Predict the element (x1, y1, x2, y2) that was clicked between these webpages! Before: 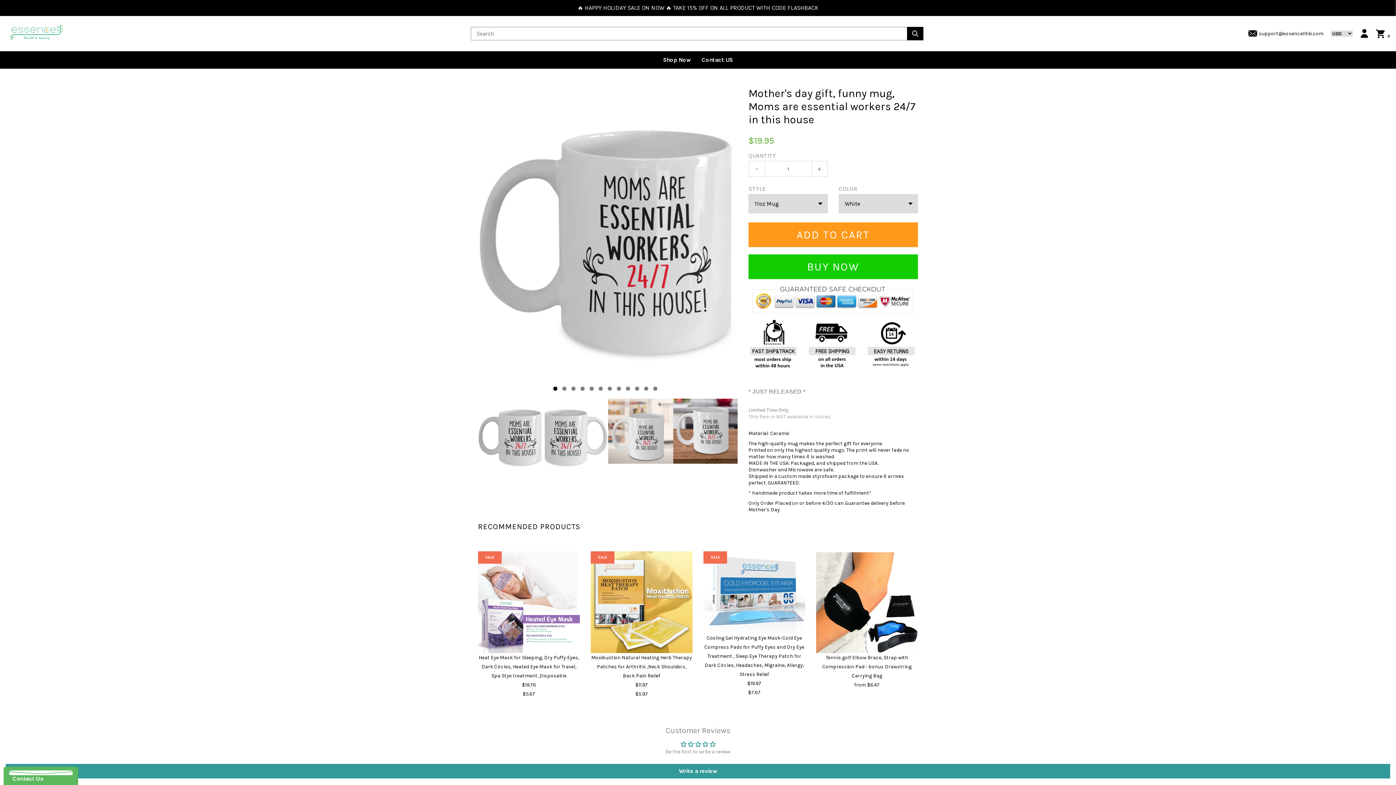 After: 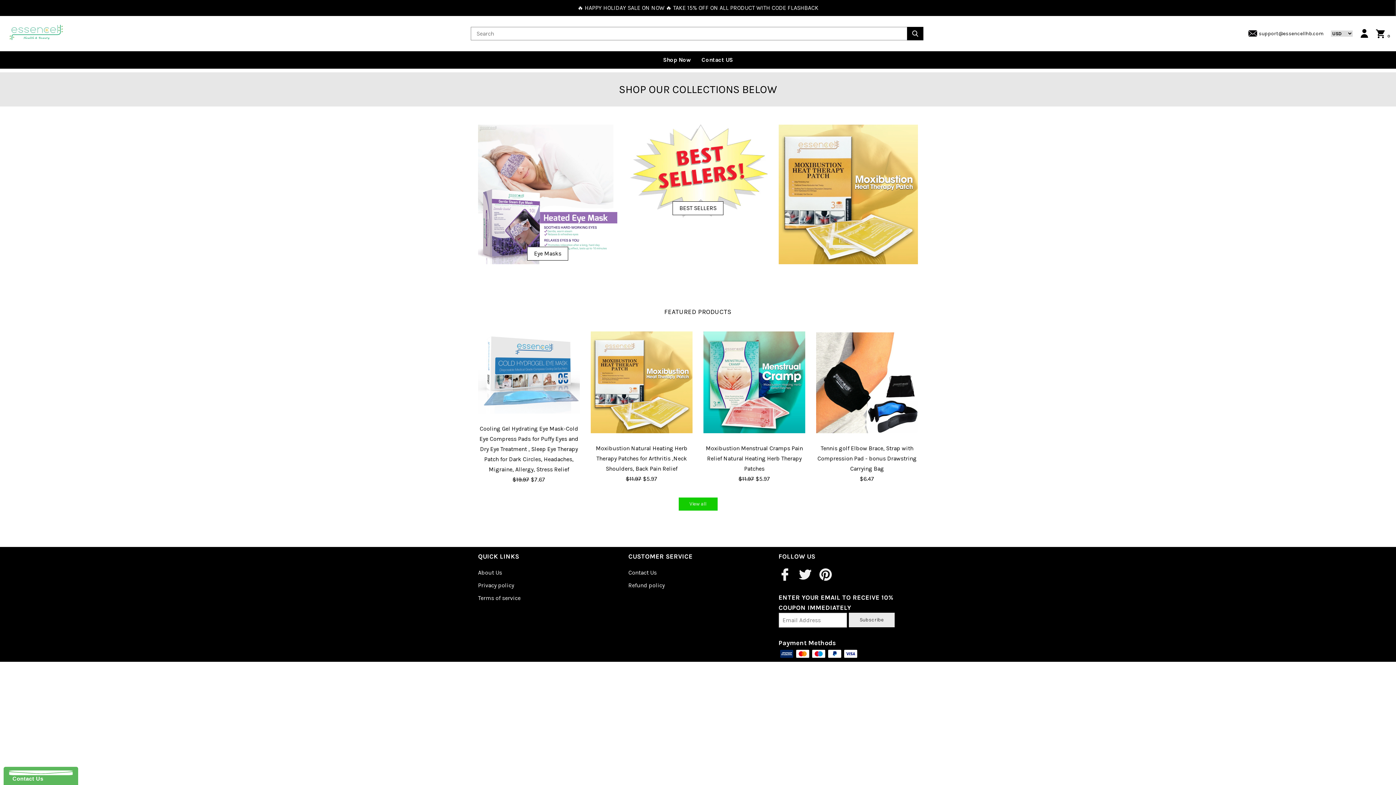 Action: bbox: (9, 23, 63, 43)